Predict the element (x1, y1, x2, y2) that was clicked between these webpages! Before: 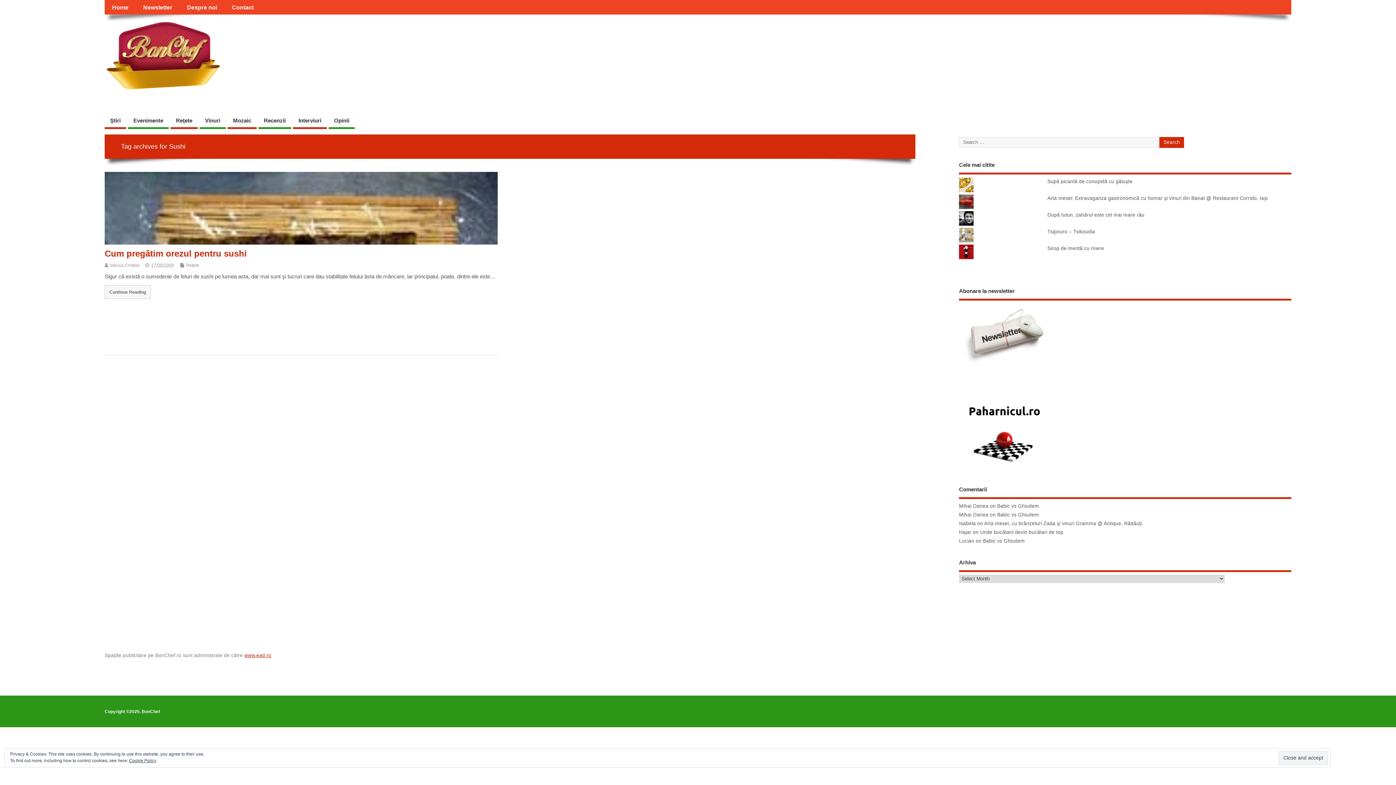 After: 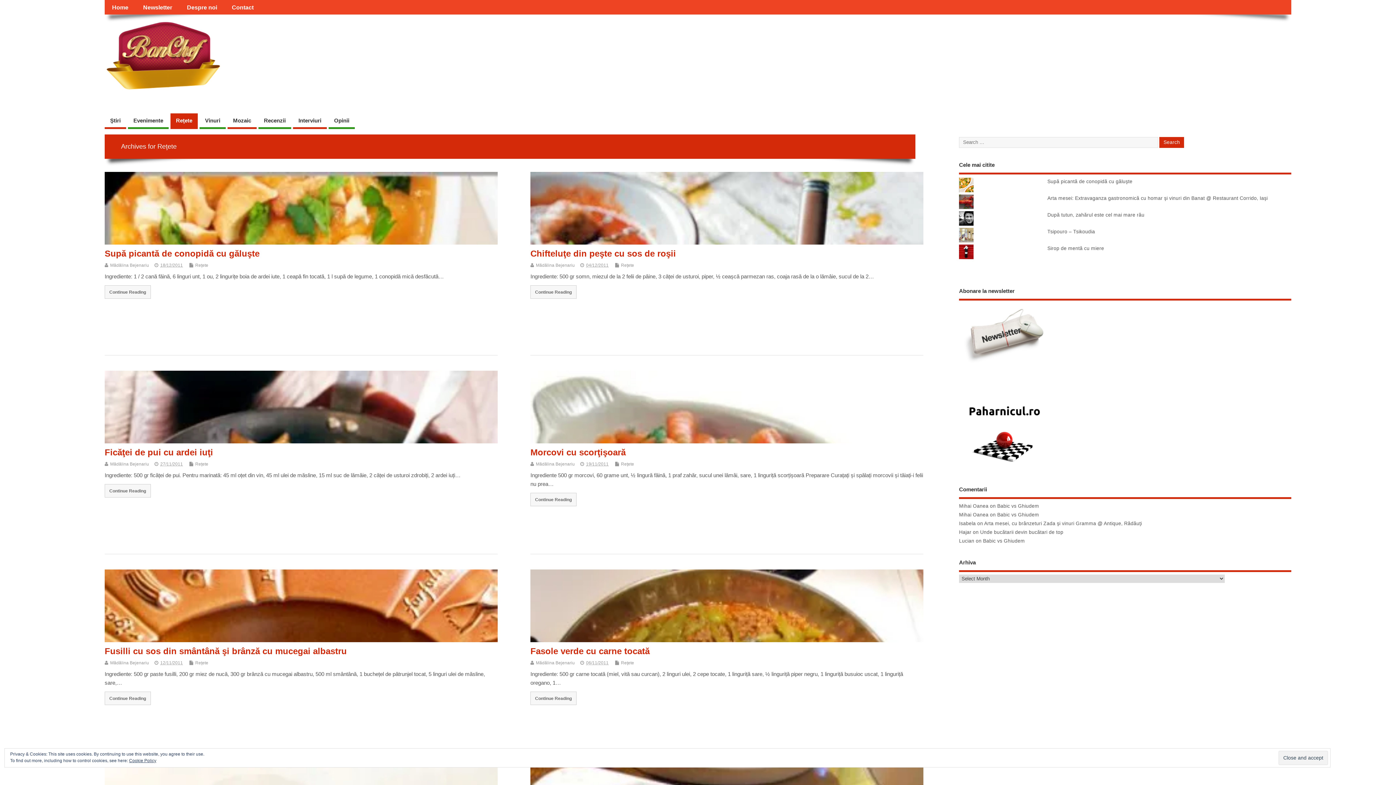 Action: label: Reţete bbox: (170, 113, 197, 129)